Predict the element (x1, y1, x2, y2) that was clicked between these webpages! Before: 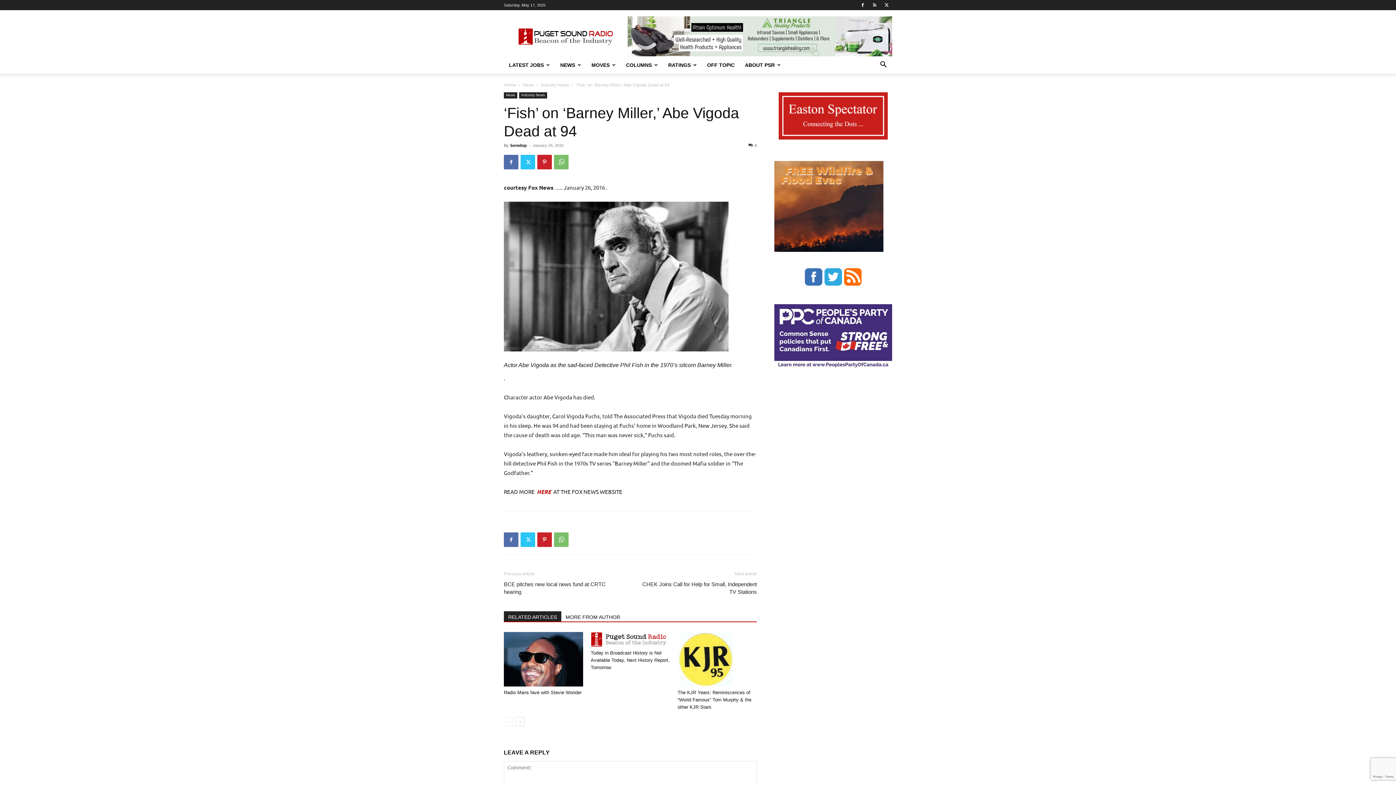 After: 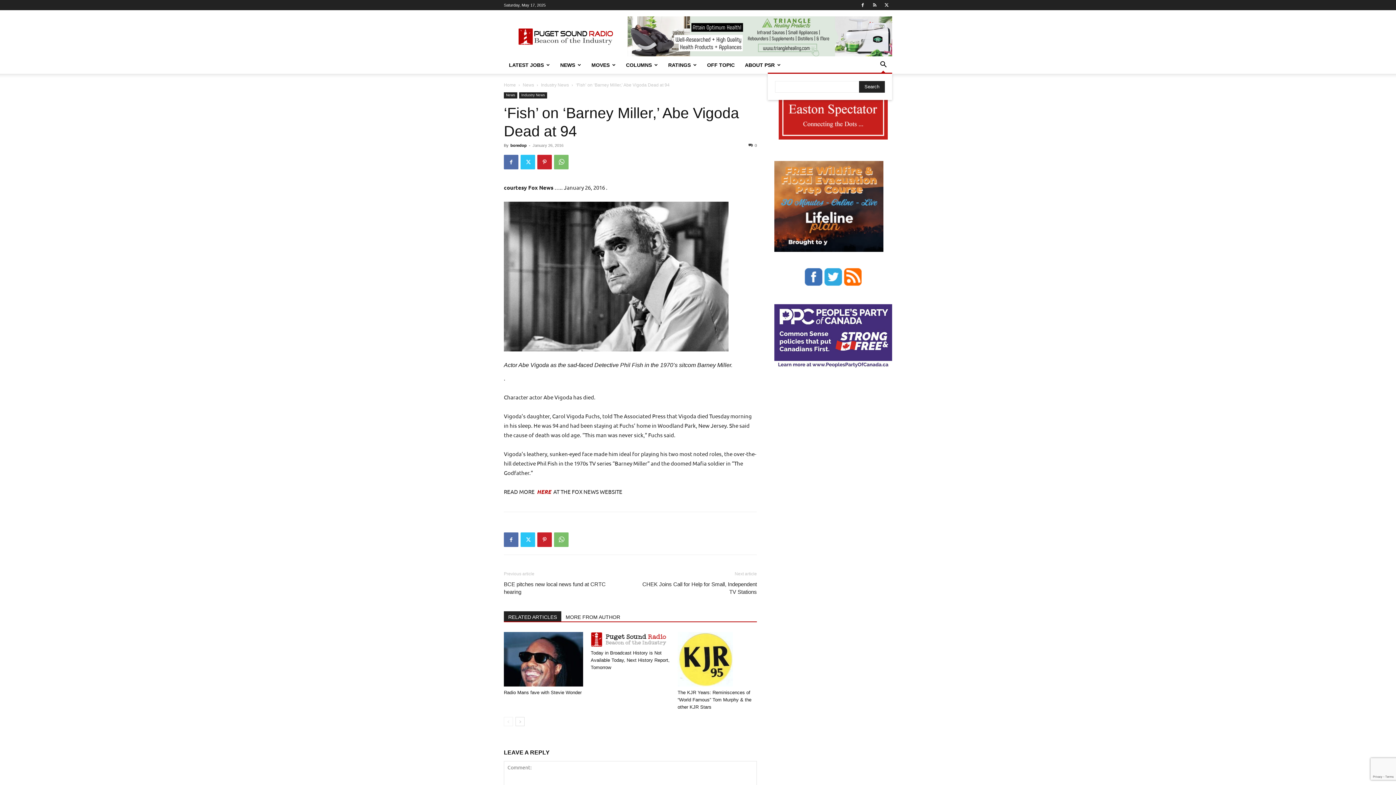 Action: label: Search bbox: (874, 62, 892, 68)